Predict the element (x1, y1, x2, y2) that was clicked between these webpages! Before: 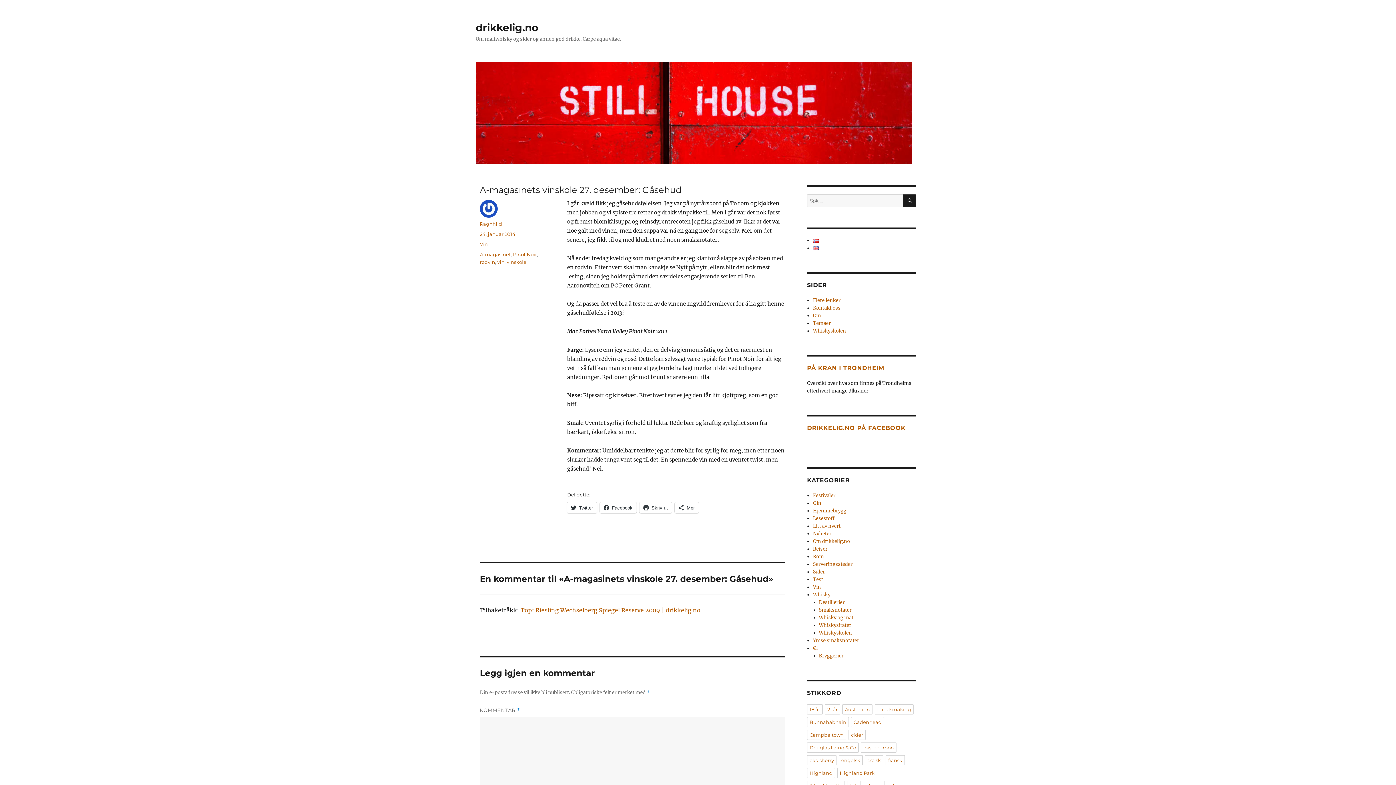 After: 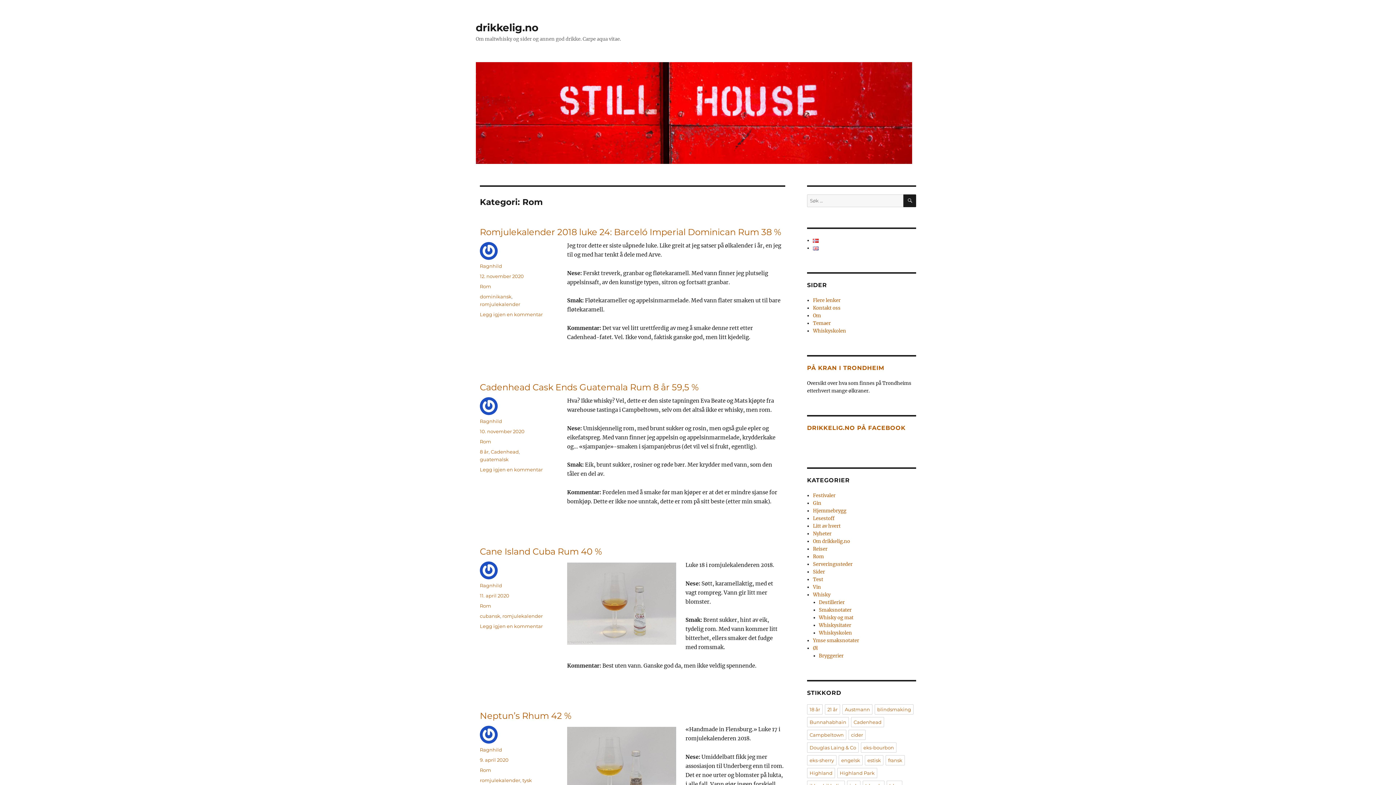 Action: bbox: (813, 553, 824, 560) label: Rom